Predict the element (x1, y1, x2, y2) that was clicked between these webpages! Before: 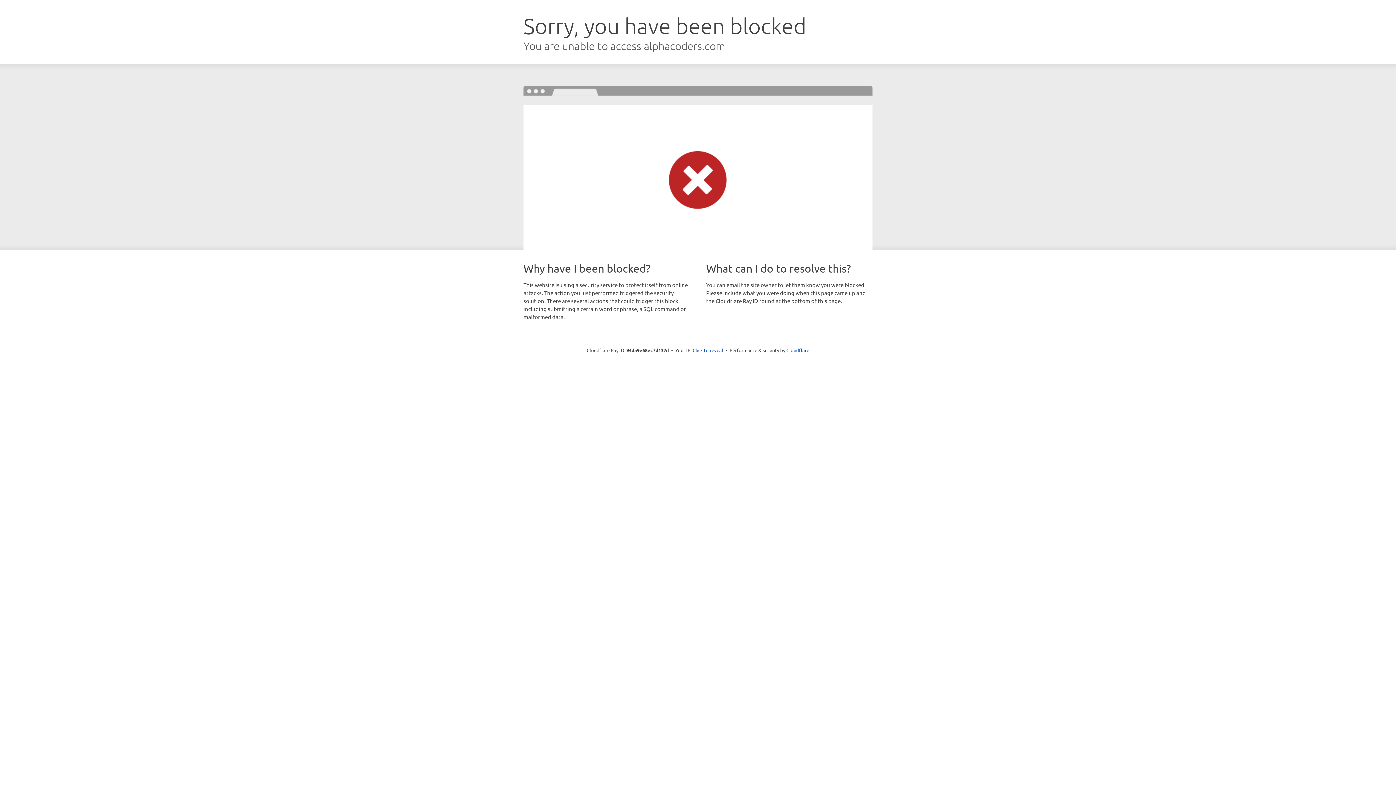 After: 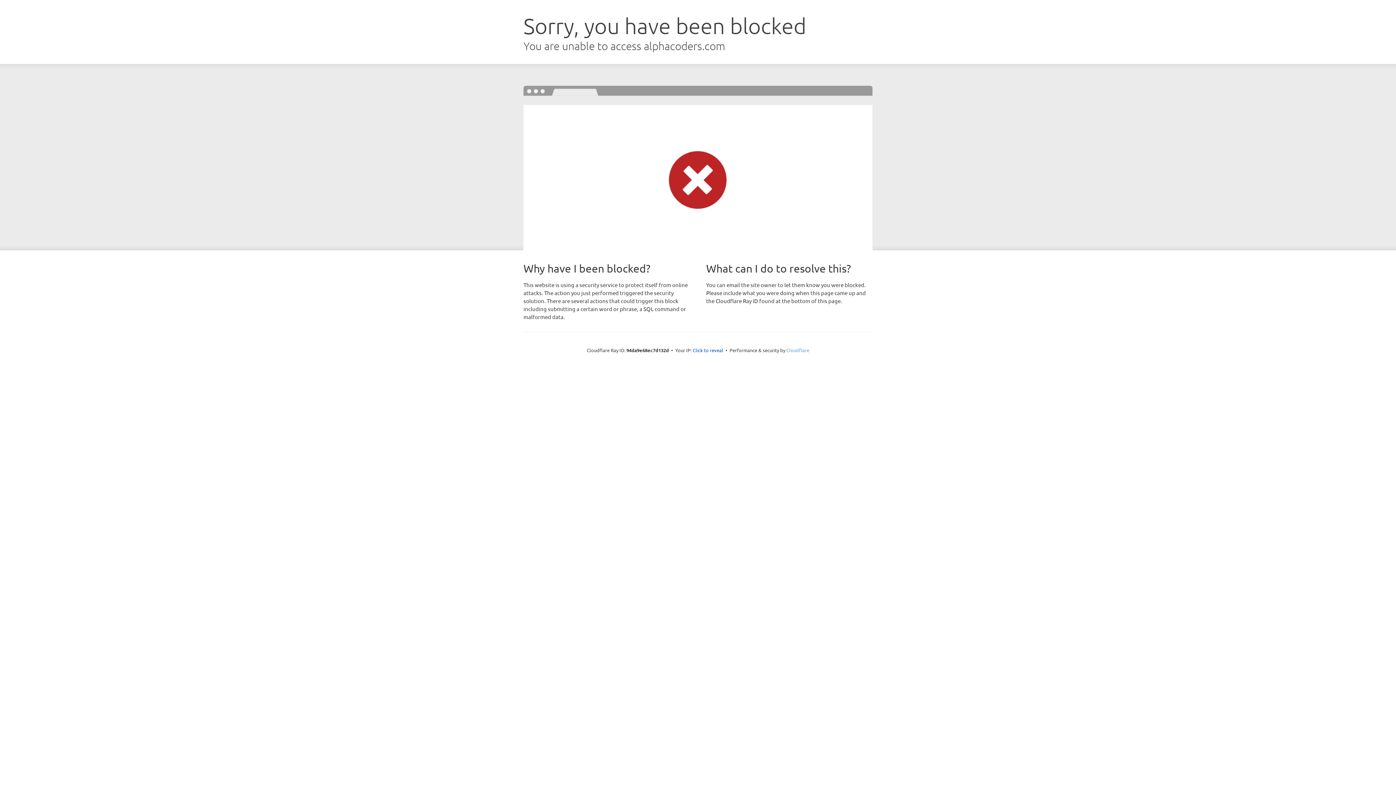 Action: bbox: (786, 347, 809, 353) label: Cloudflare